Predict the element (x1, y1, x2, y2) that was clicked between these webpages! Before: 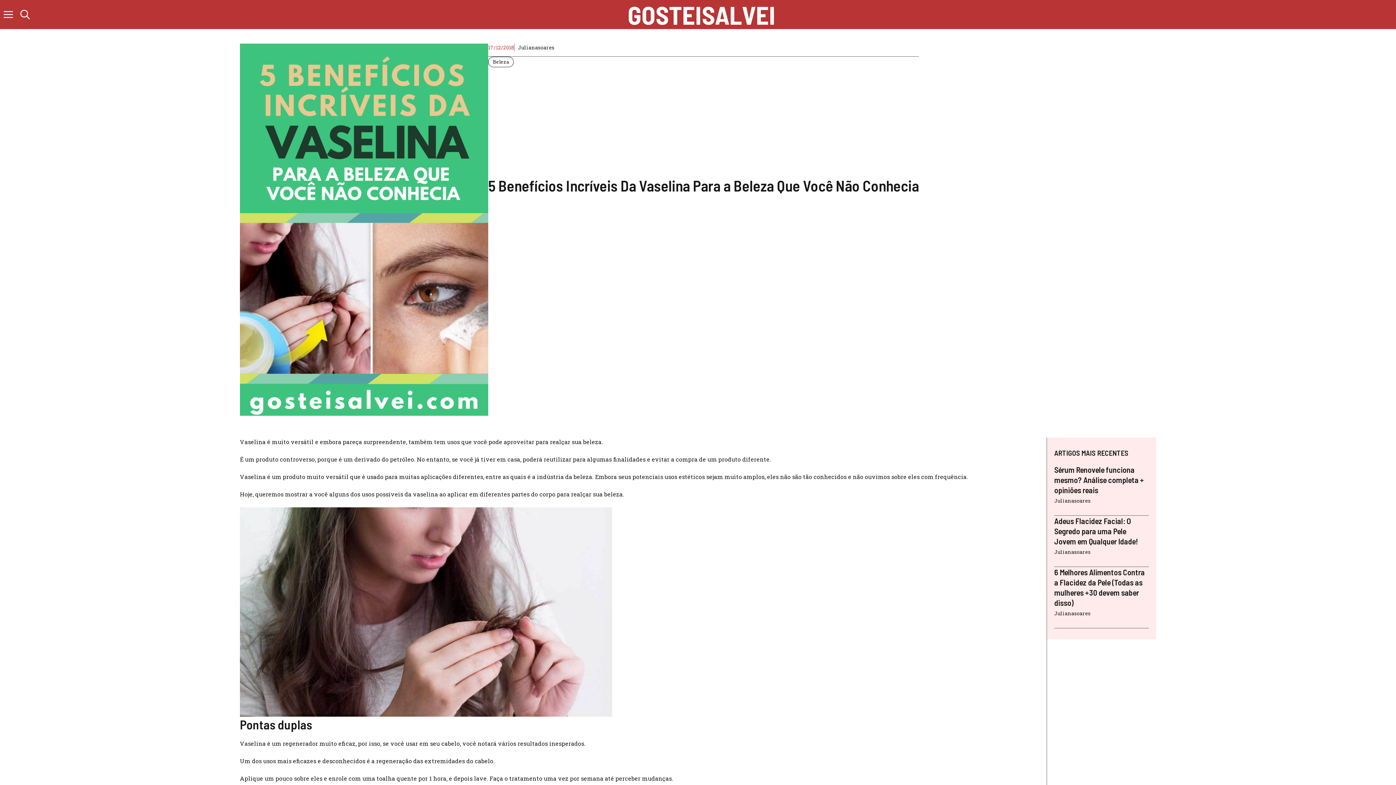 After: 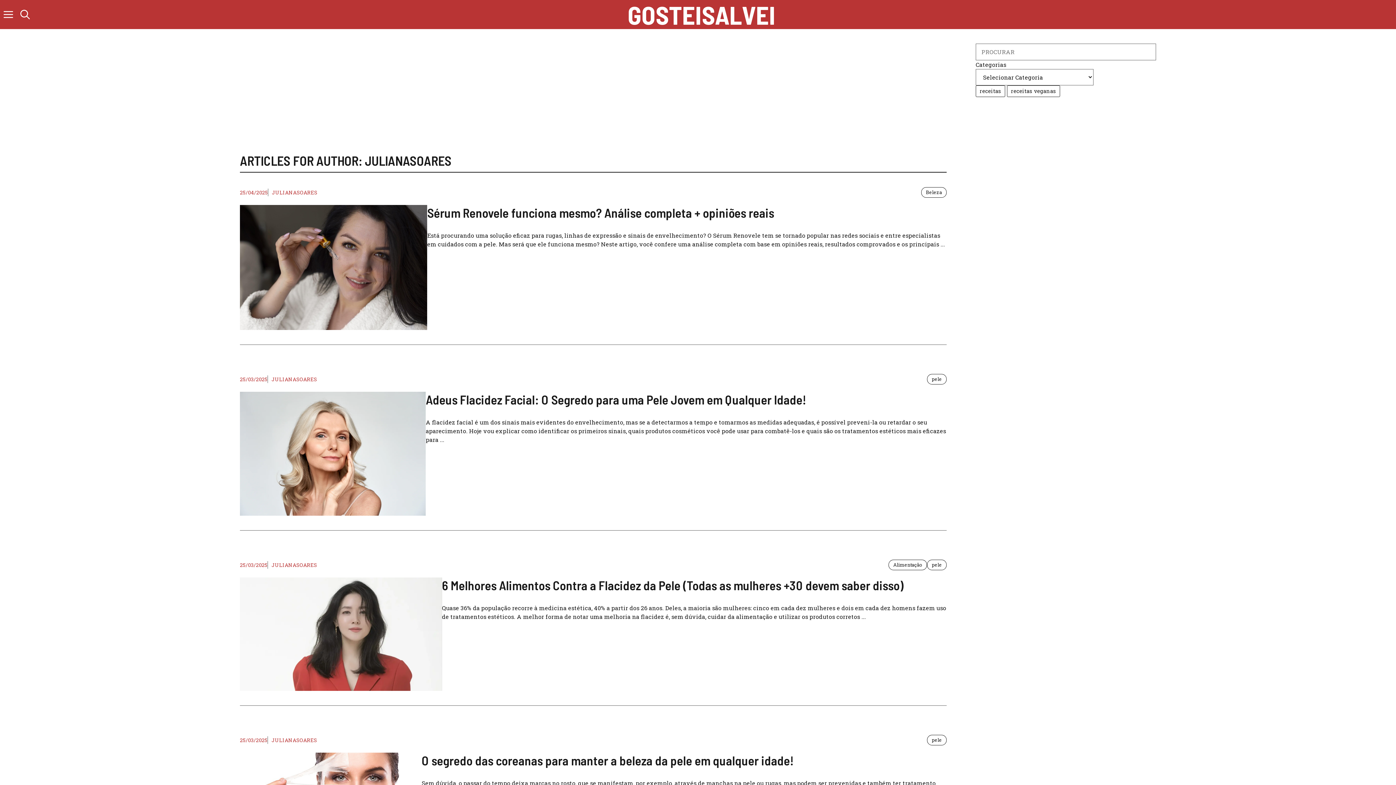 Action: label: Julianasoares bbox: (1054, 548, 1090, 555)